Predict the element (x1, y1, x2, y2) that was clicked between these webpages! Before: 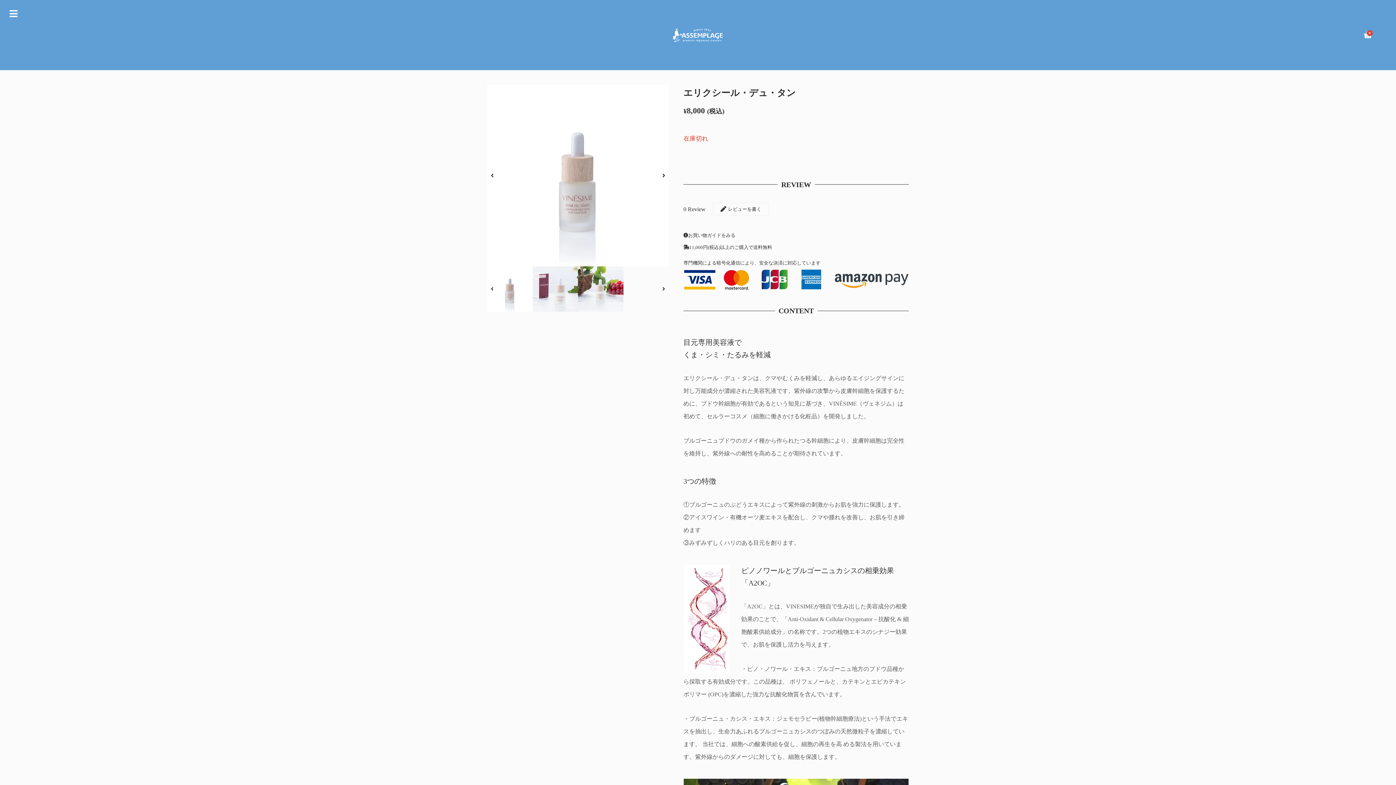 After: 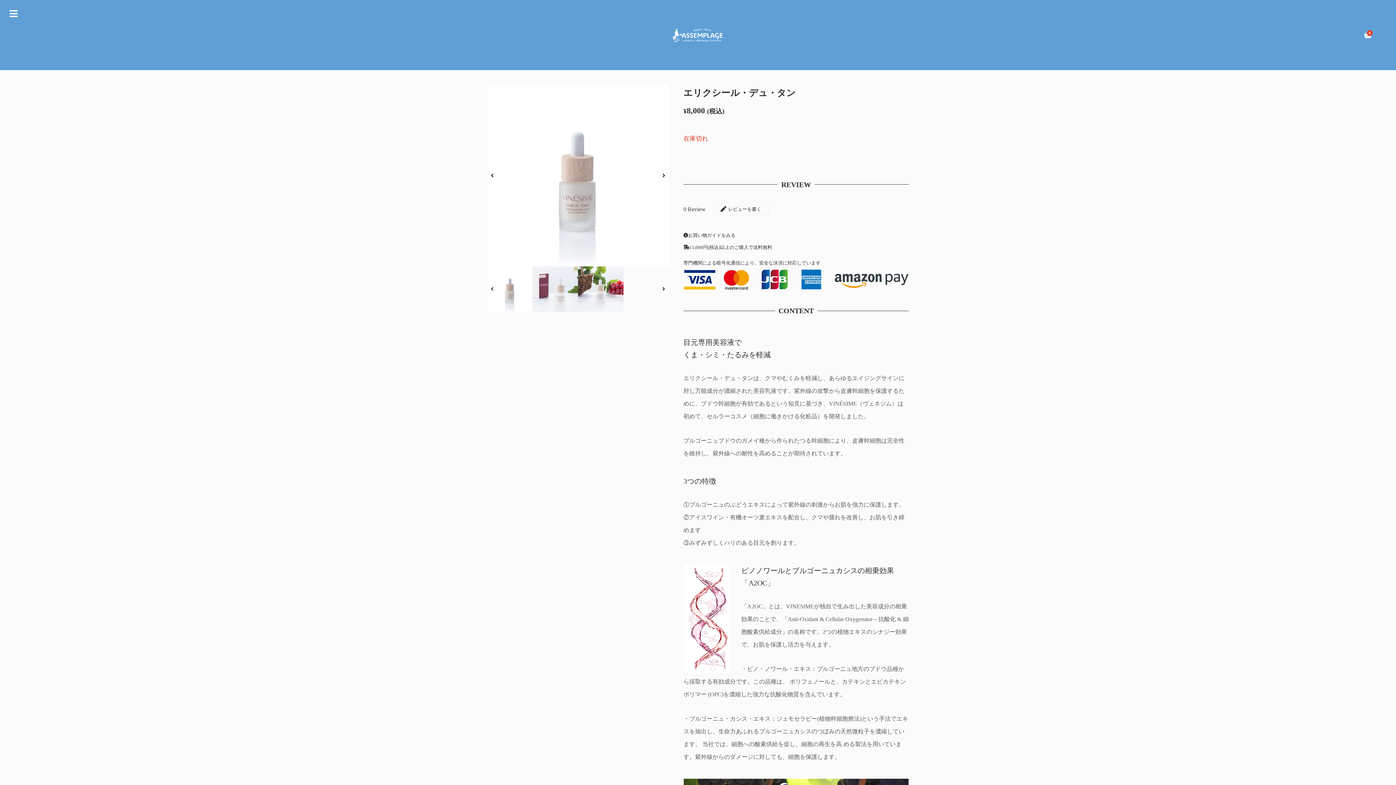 Action: bbox: (683, 243, 772, 250) label: 11,000円(税込)以上のご購入で送料無料